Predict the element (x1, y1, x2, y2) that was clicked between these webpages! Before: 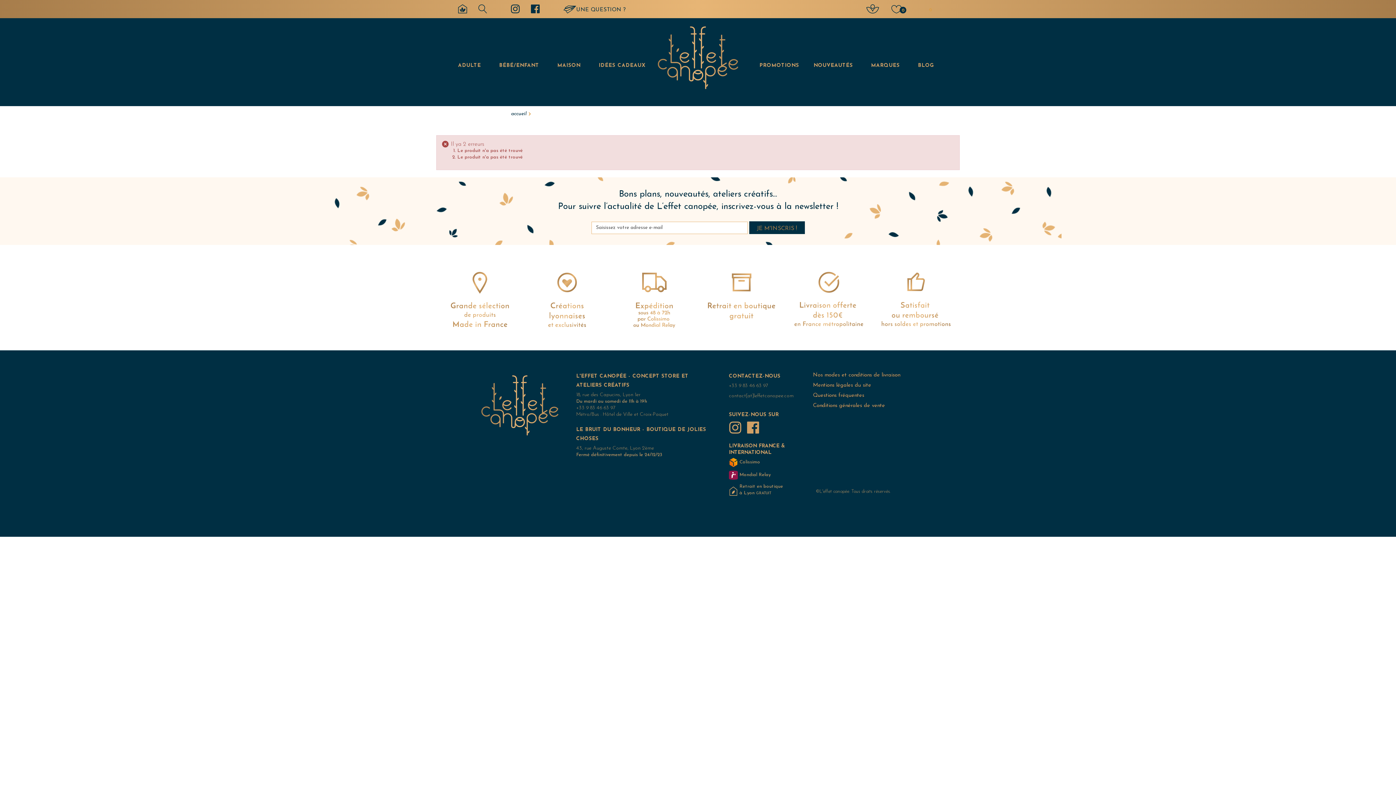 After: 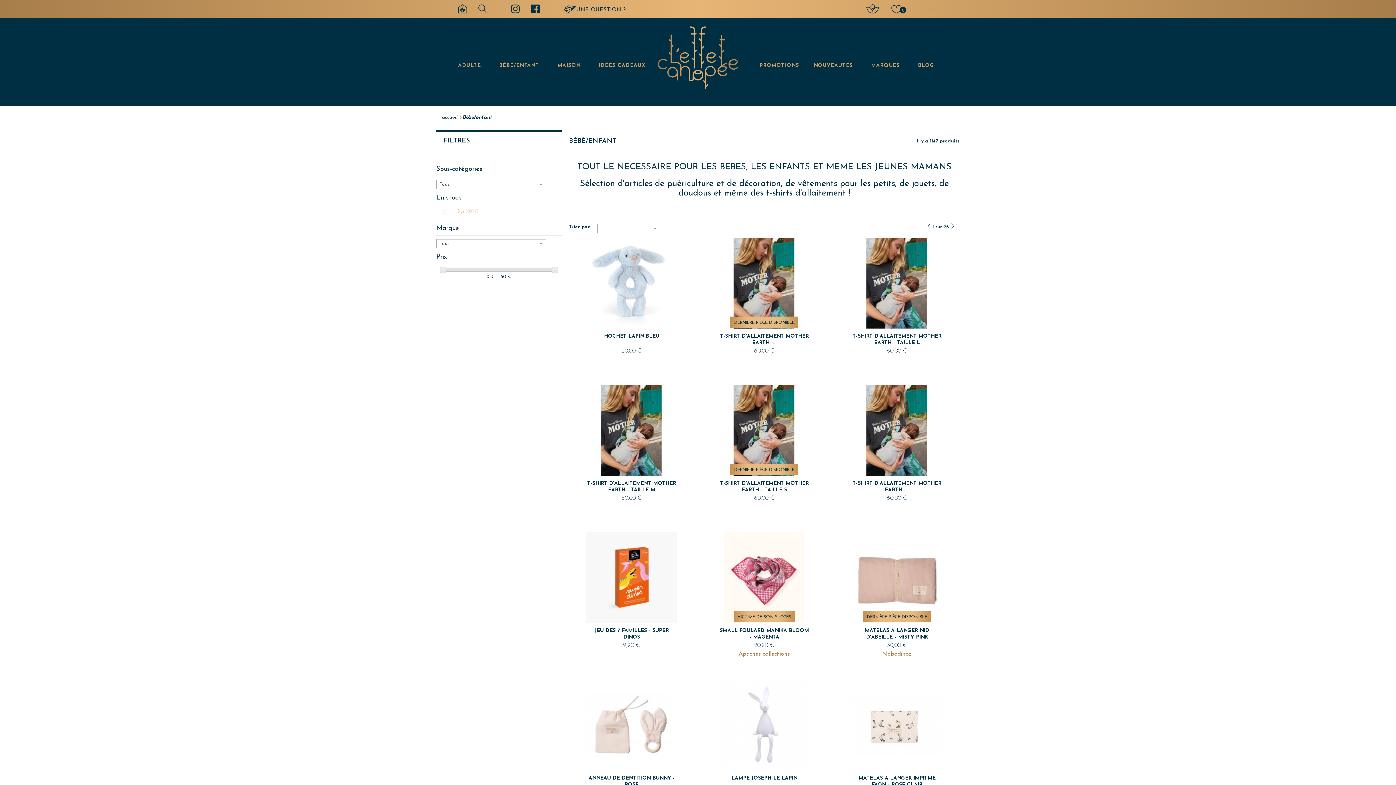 Action: label: BÉBÉ/ENFANT bbox: (495, 58, 542, 73)